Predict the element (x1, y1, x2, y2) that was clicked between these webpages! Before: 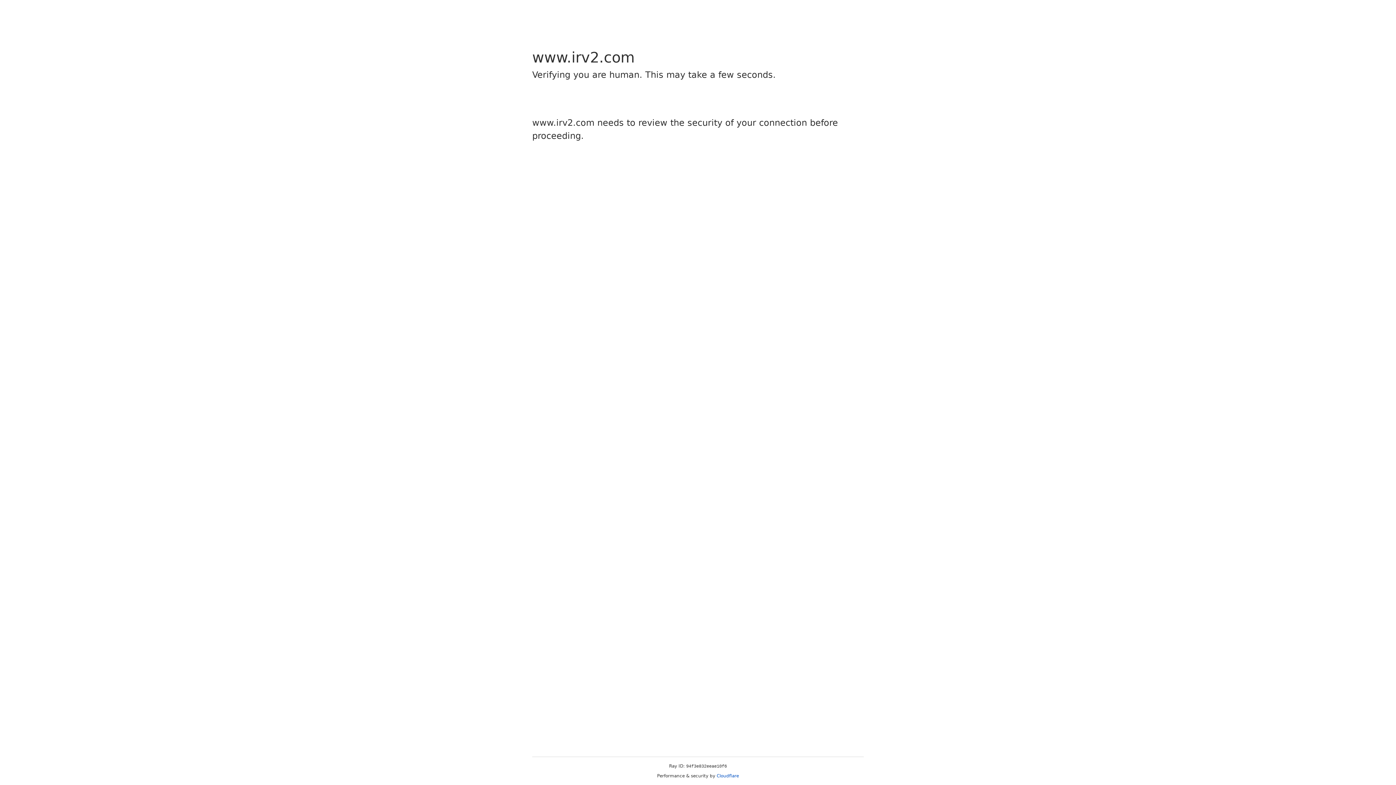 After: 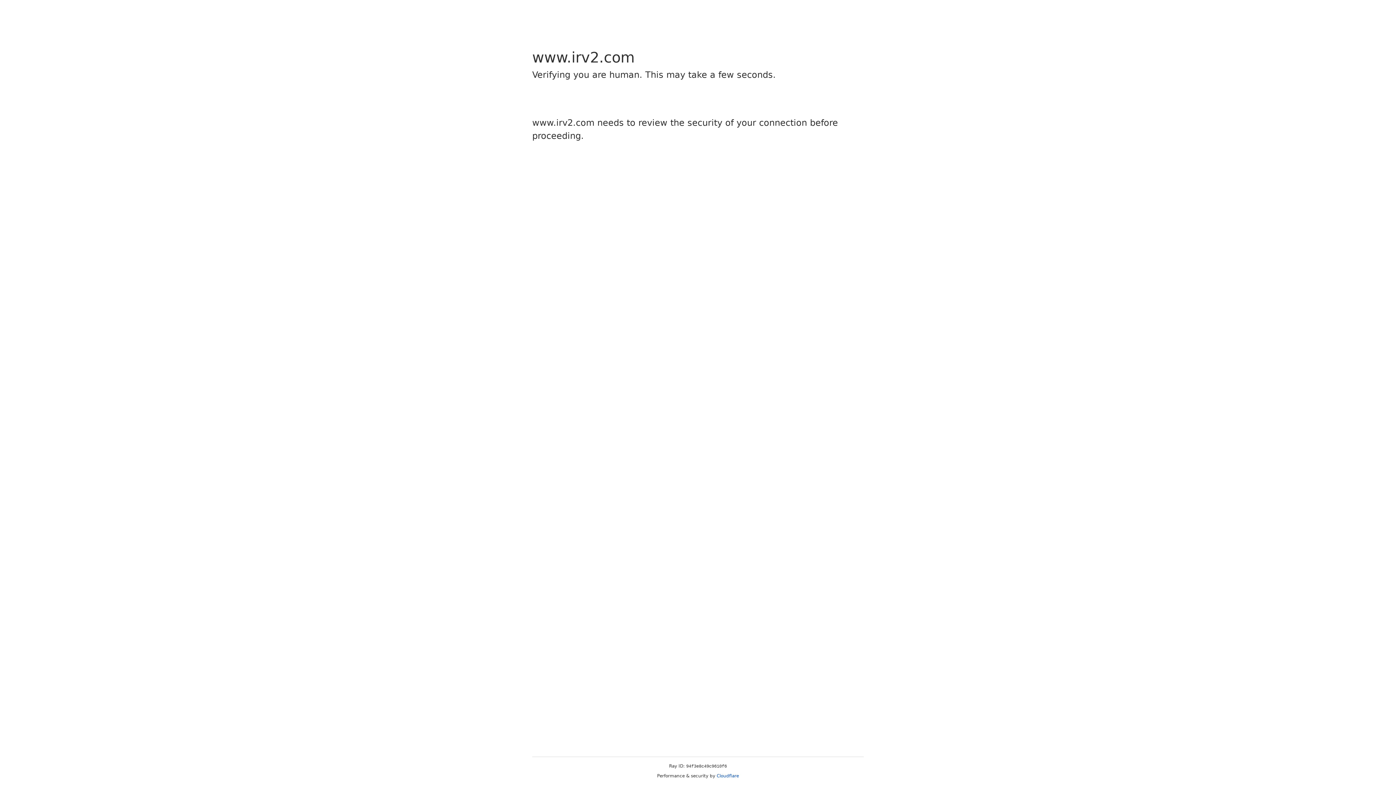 Action: label: Cloudflare bbox: (716, 773, 739, 778)